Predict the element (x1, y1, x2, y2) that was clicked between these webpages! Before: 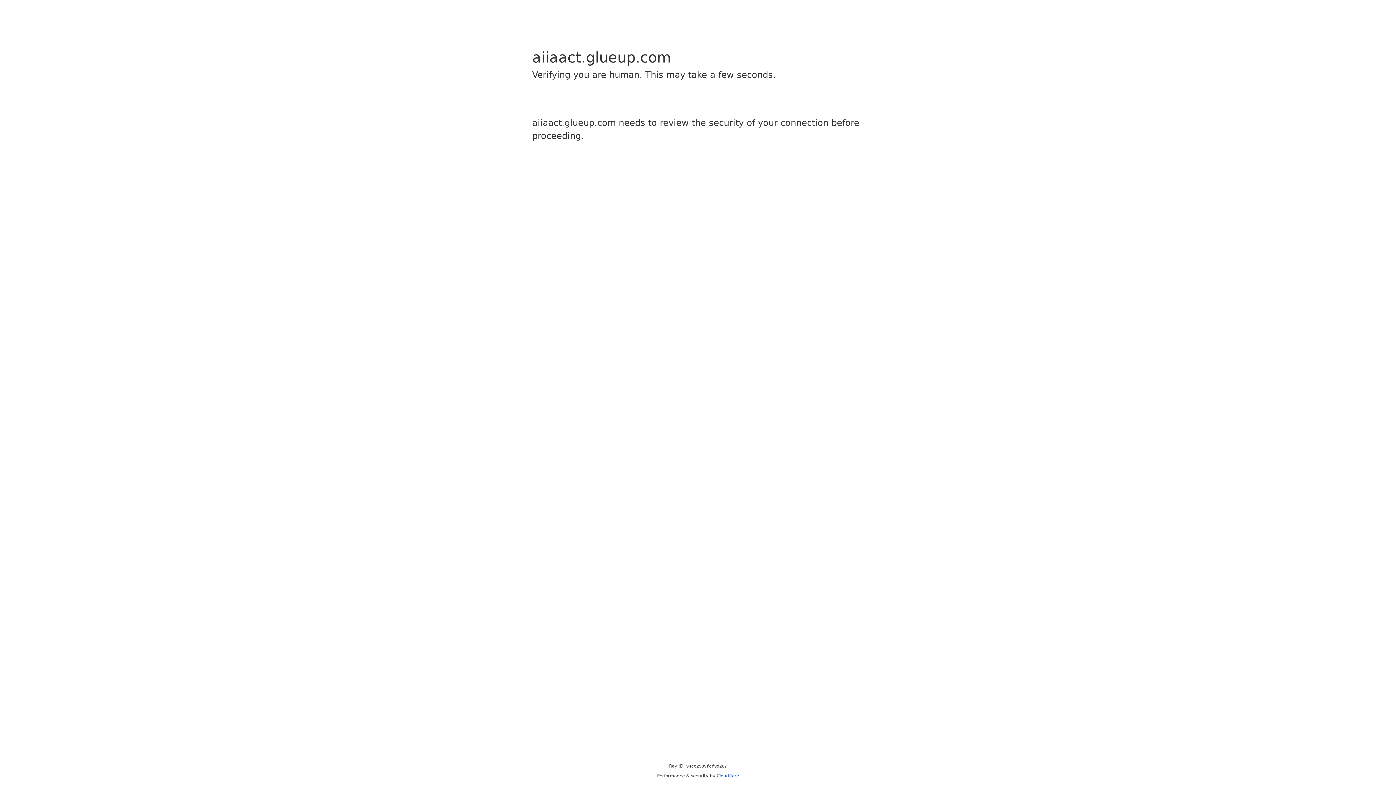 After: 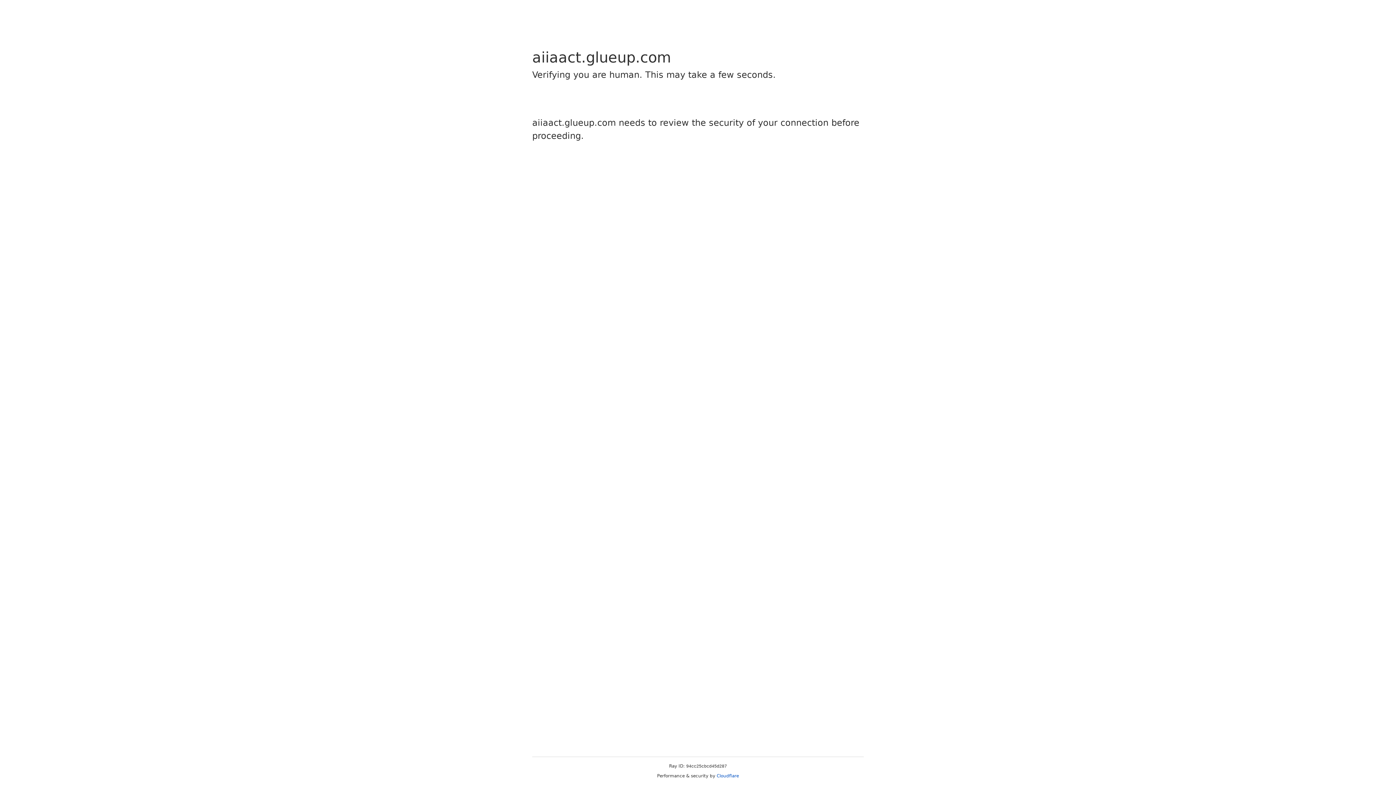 Action: bbox: (716, 773, 739, 778) label: Cloudflare